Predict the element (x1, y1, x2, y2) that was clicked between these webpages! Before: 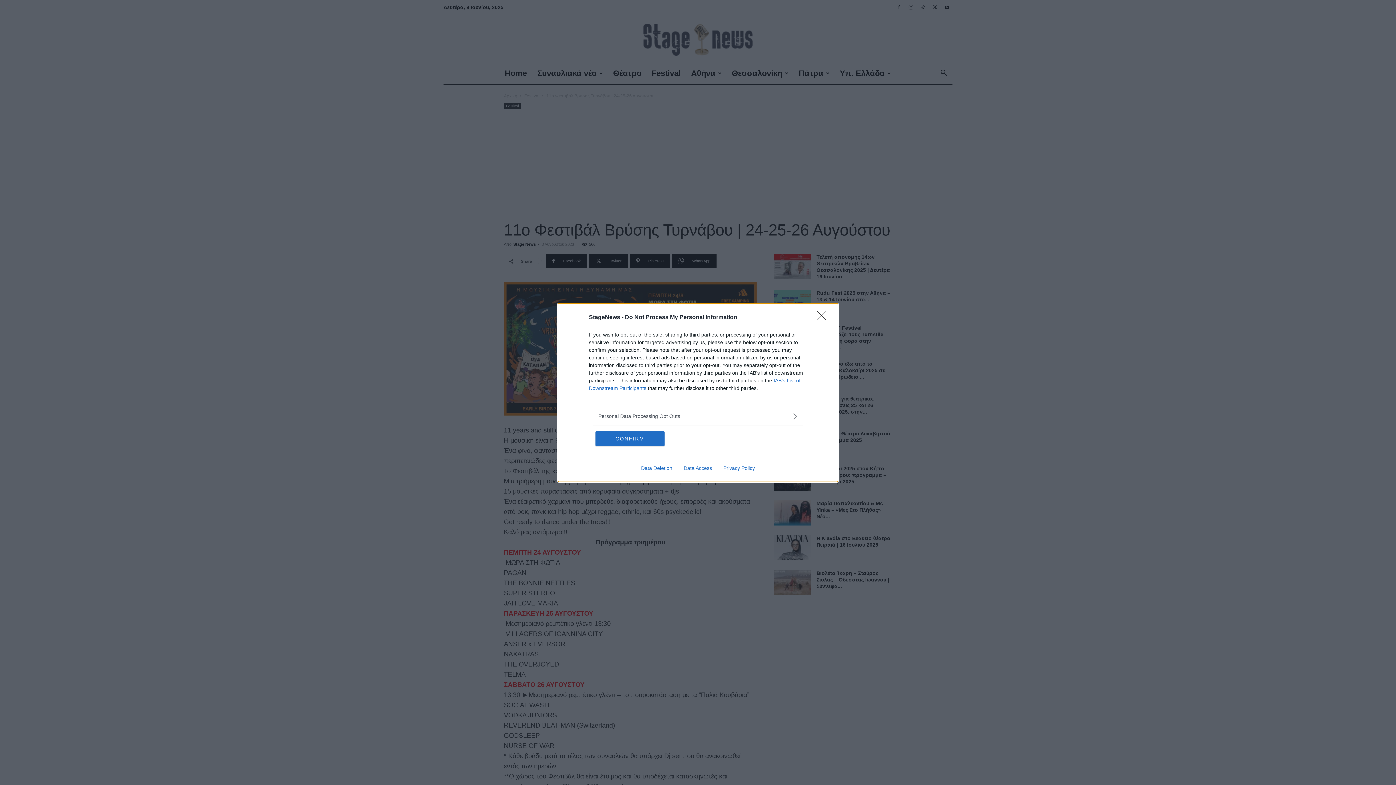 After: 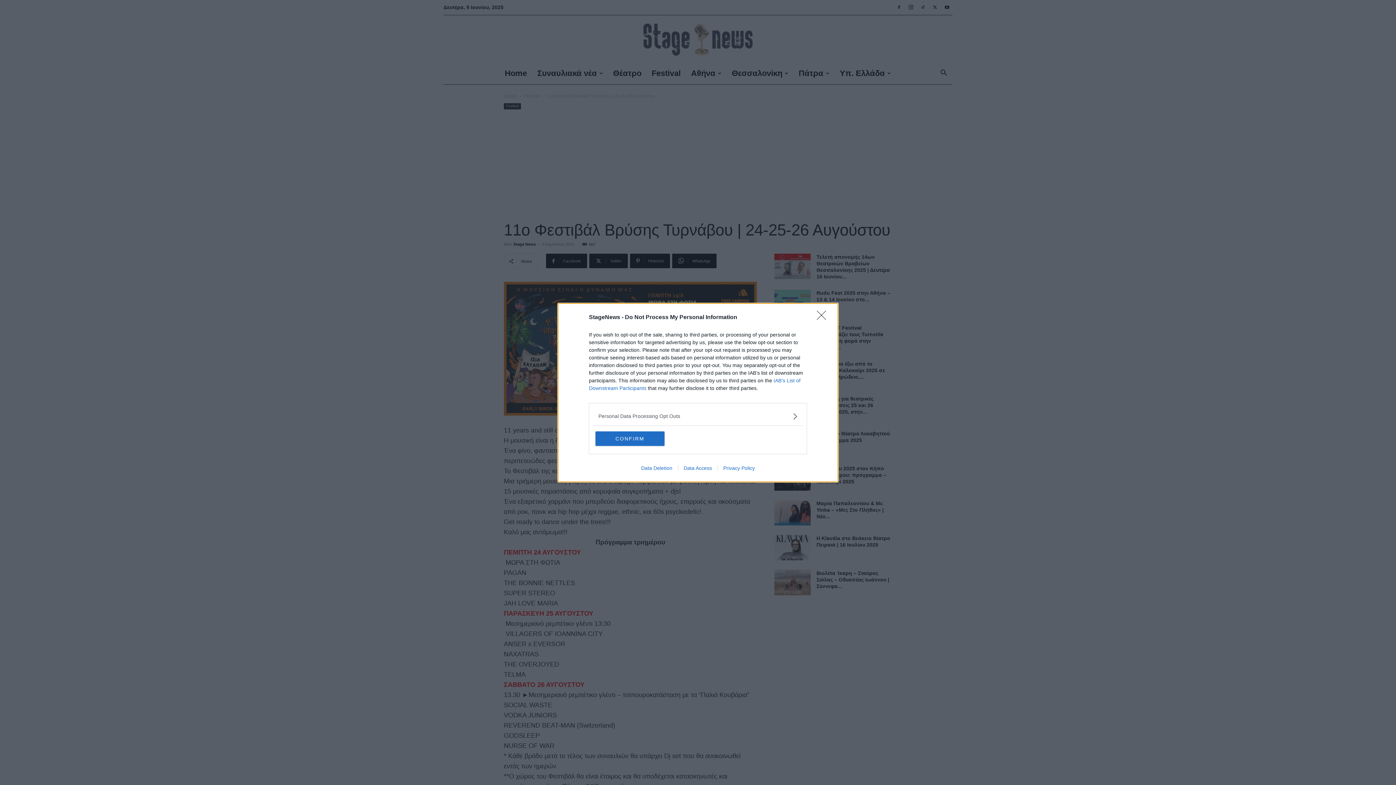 Action: label: Data Deletion bbox: (635, 465, 678, 471)